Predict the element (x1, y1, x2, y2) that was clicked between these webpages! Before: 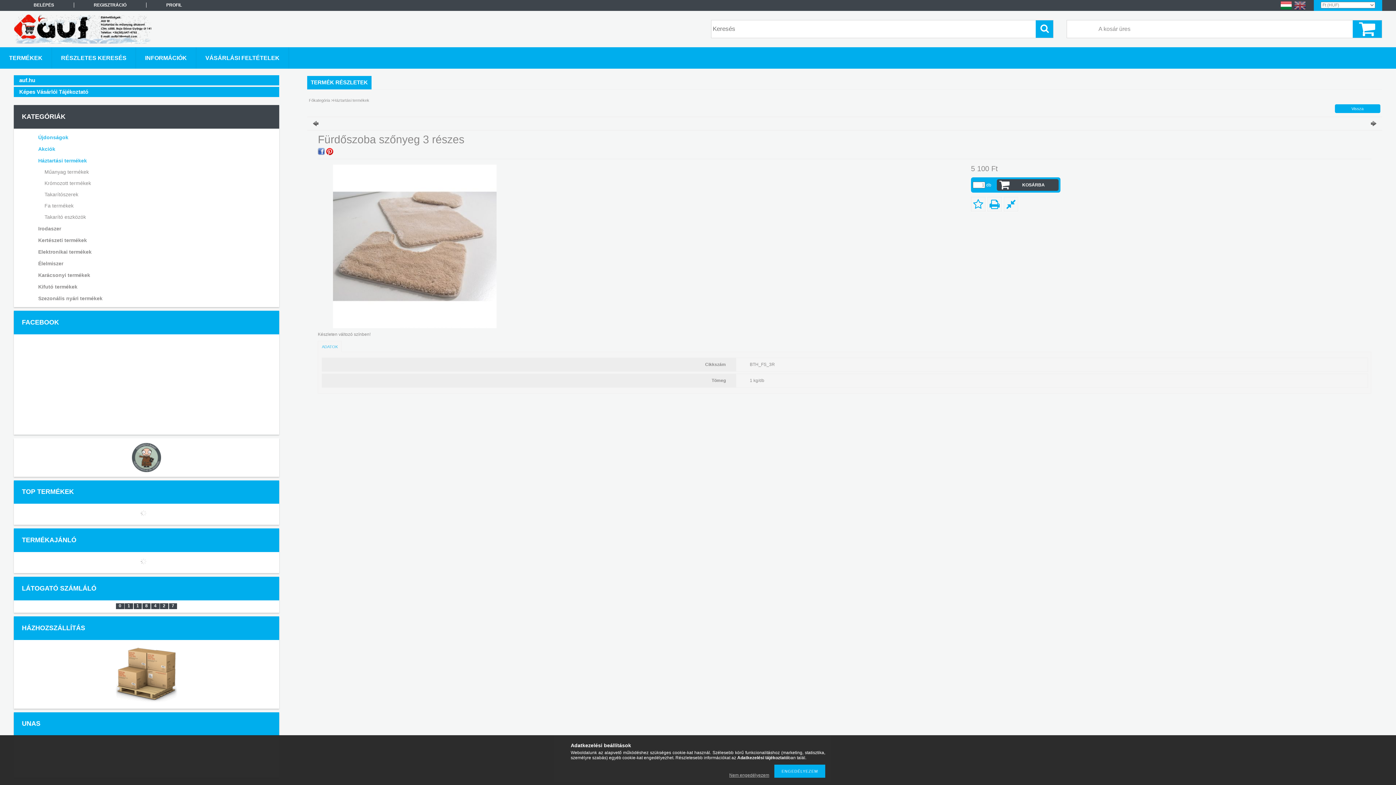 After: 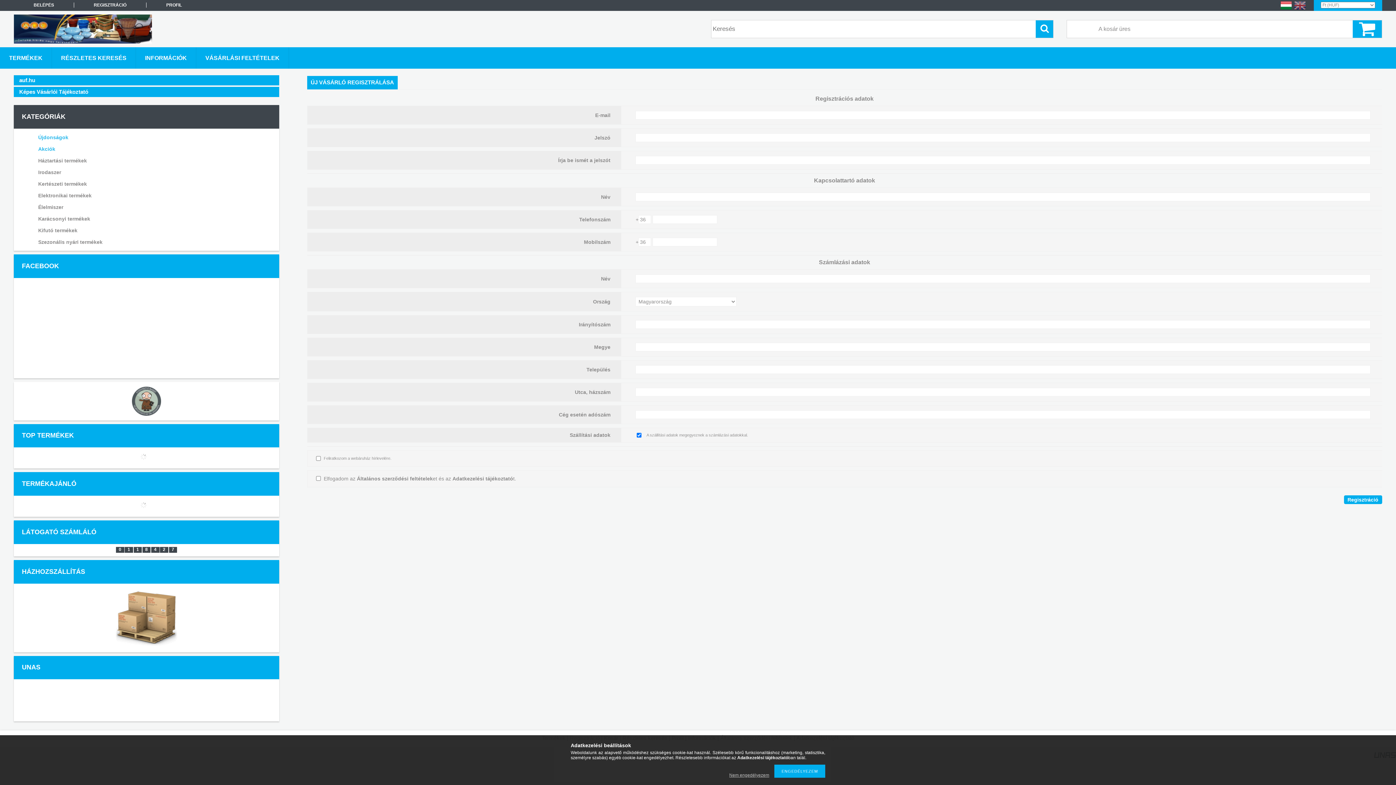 Action: bbox: (74, 2, 146, 7) label: REGISZTRÁCIÓ